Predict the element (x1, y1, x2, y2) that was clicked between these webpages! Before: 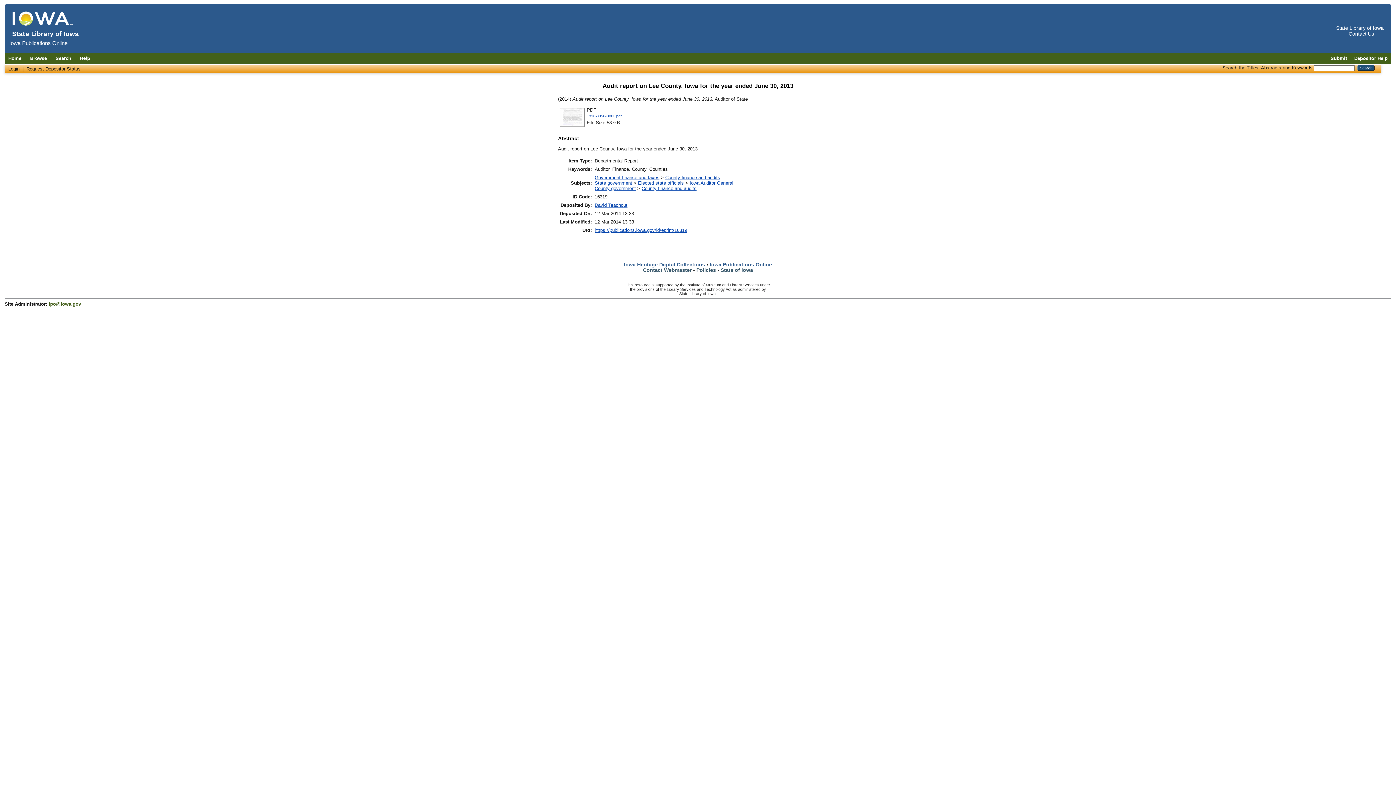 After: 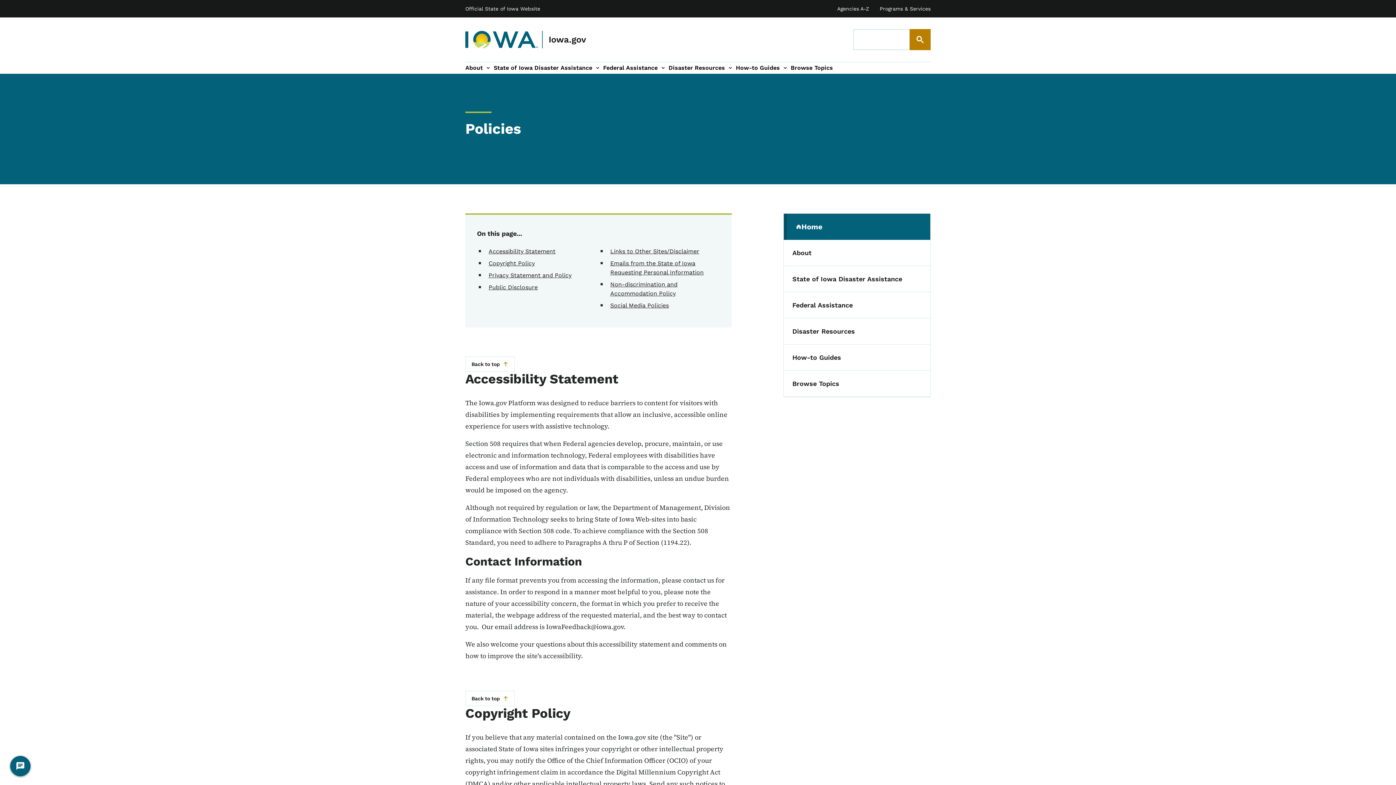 Action: label: Policies bbox: (696, 267, 716, 272)